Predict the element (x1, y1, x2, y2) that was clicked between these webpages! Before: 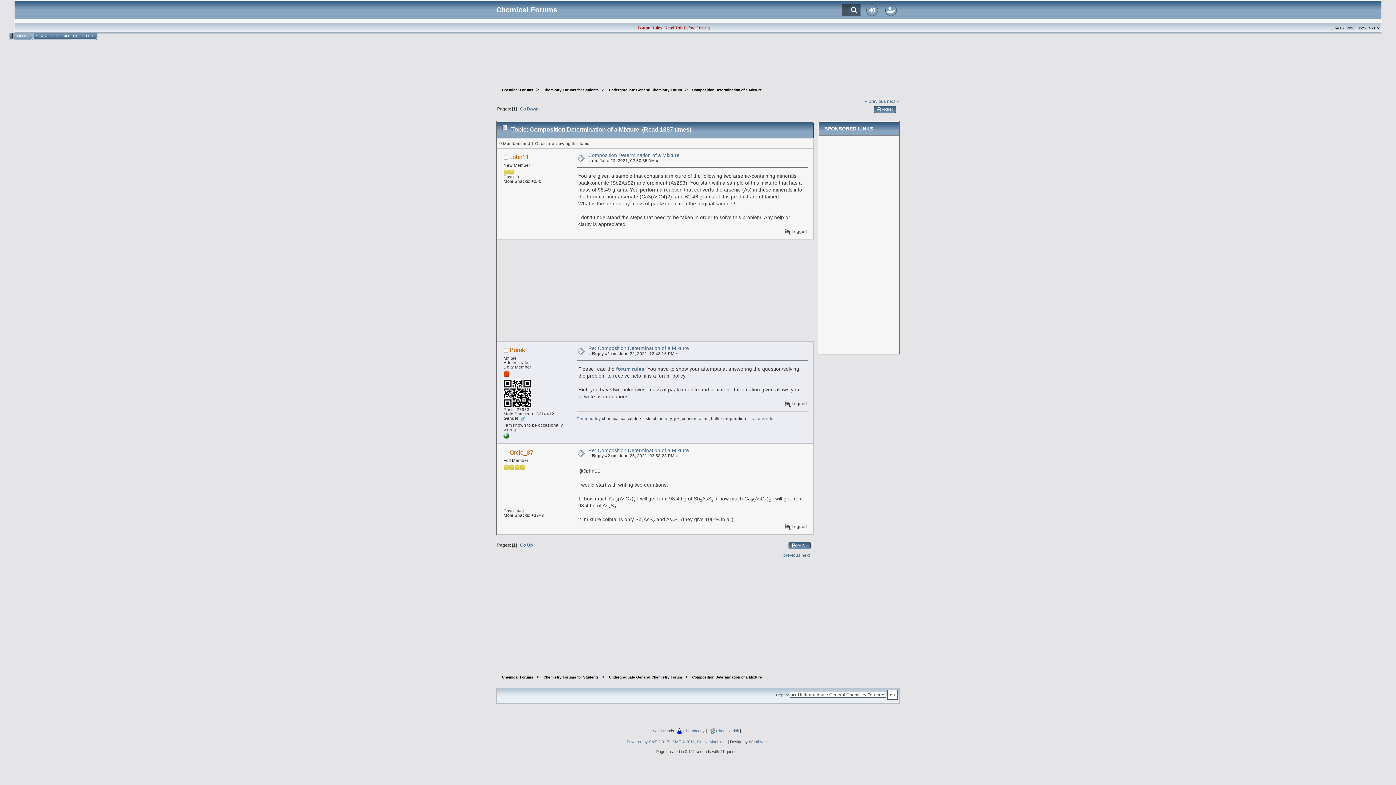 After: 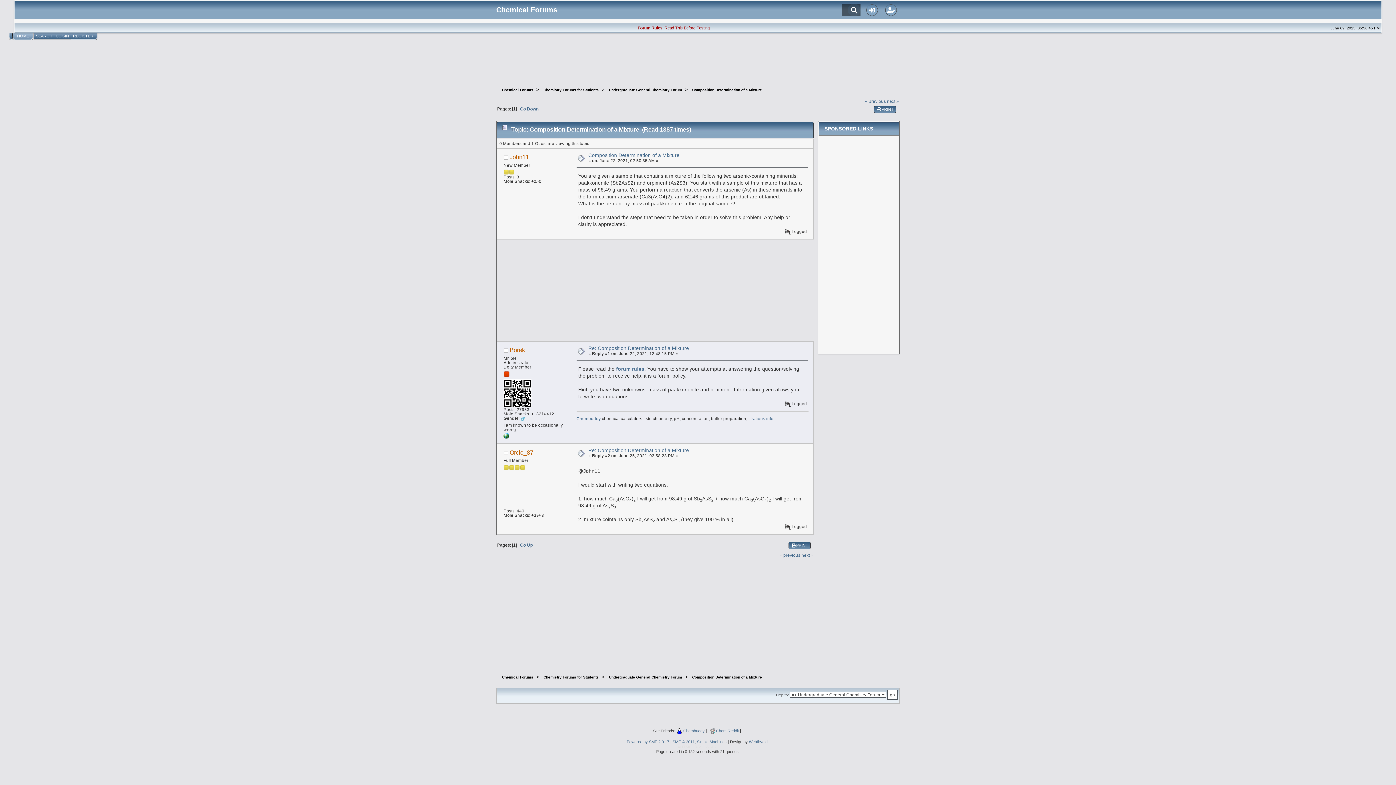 Action: bbox: (520, 543, 532, 548) label: Go Up